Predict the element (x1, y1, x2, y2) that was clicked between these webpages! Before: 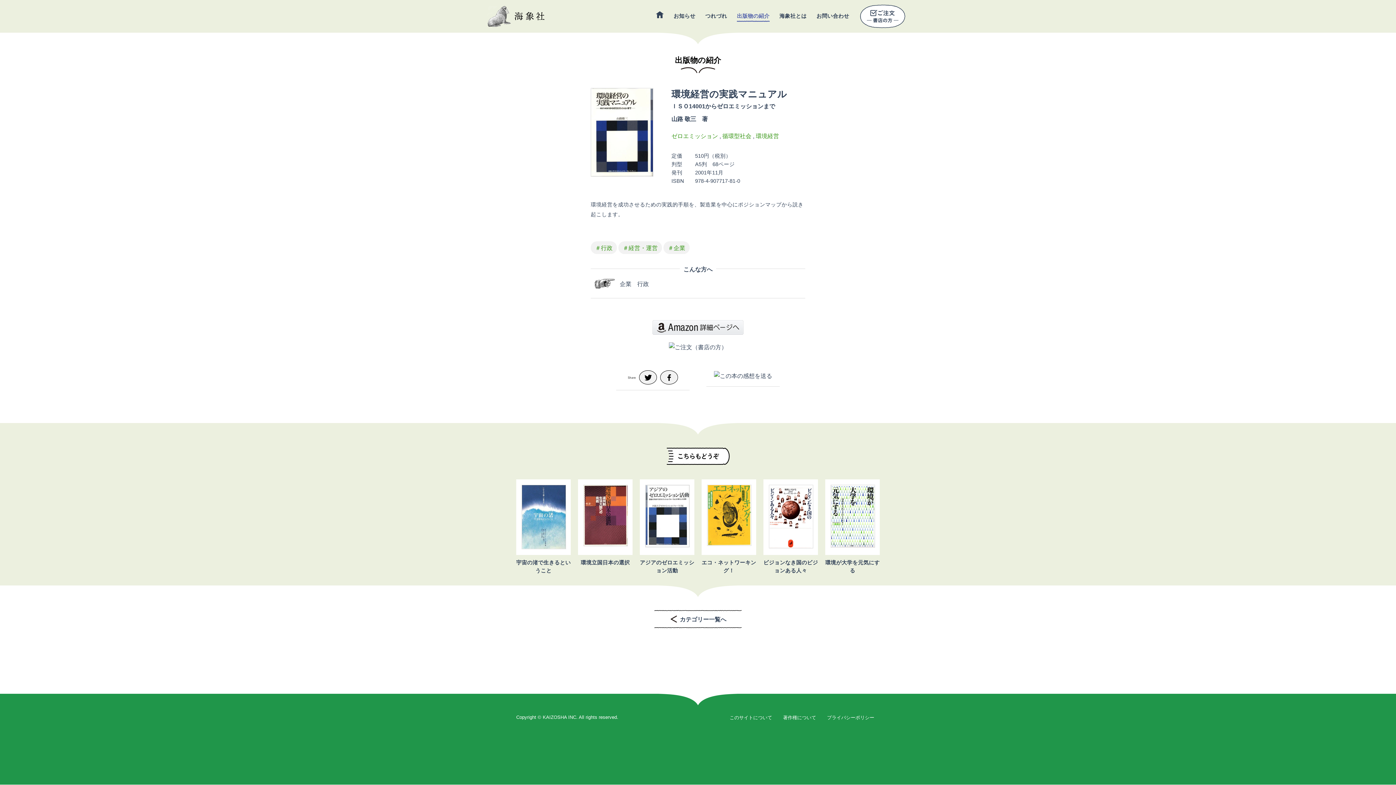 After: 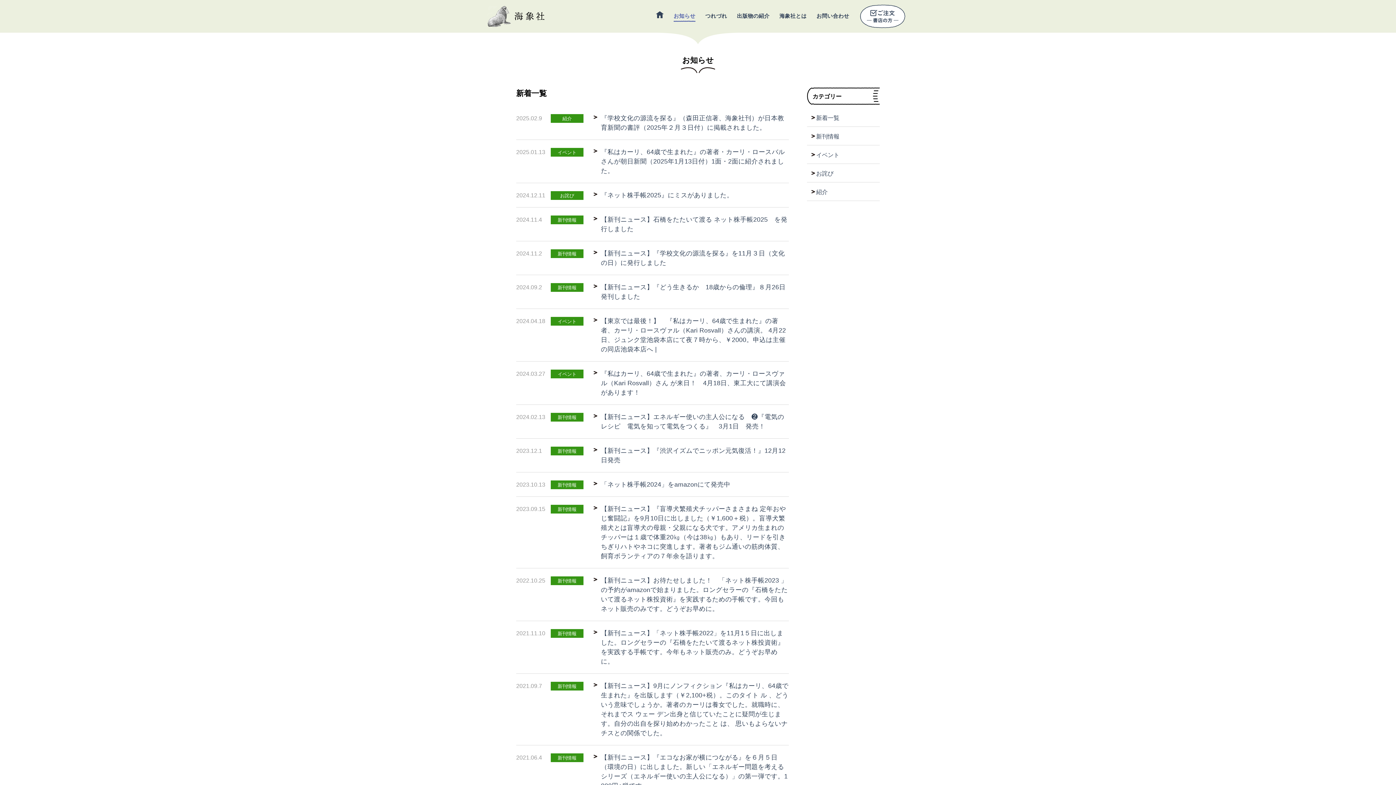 Action: label: お知らせ bbox: (673, 13, 695, 21)